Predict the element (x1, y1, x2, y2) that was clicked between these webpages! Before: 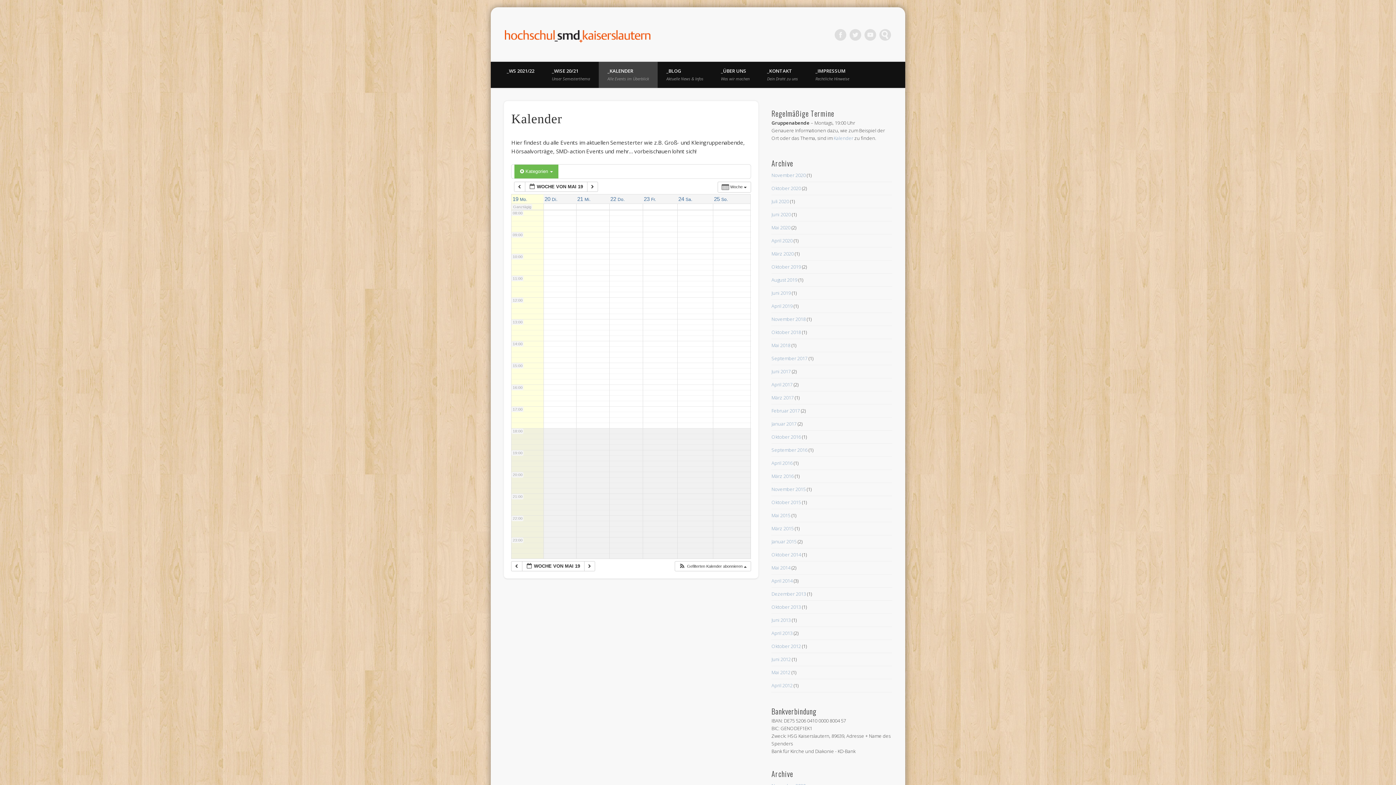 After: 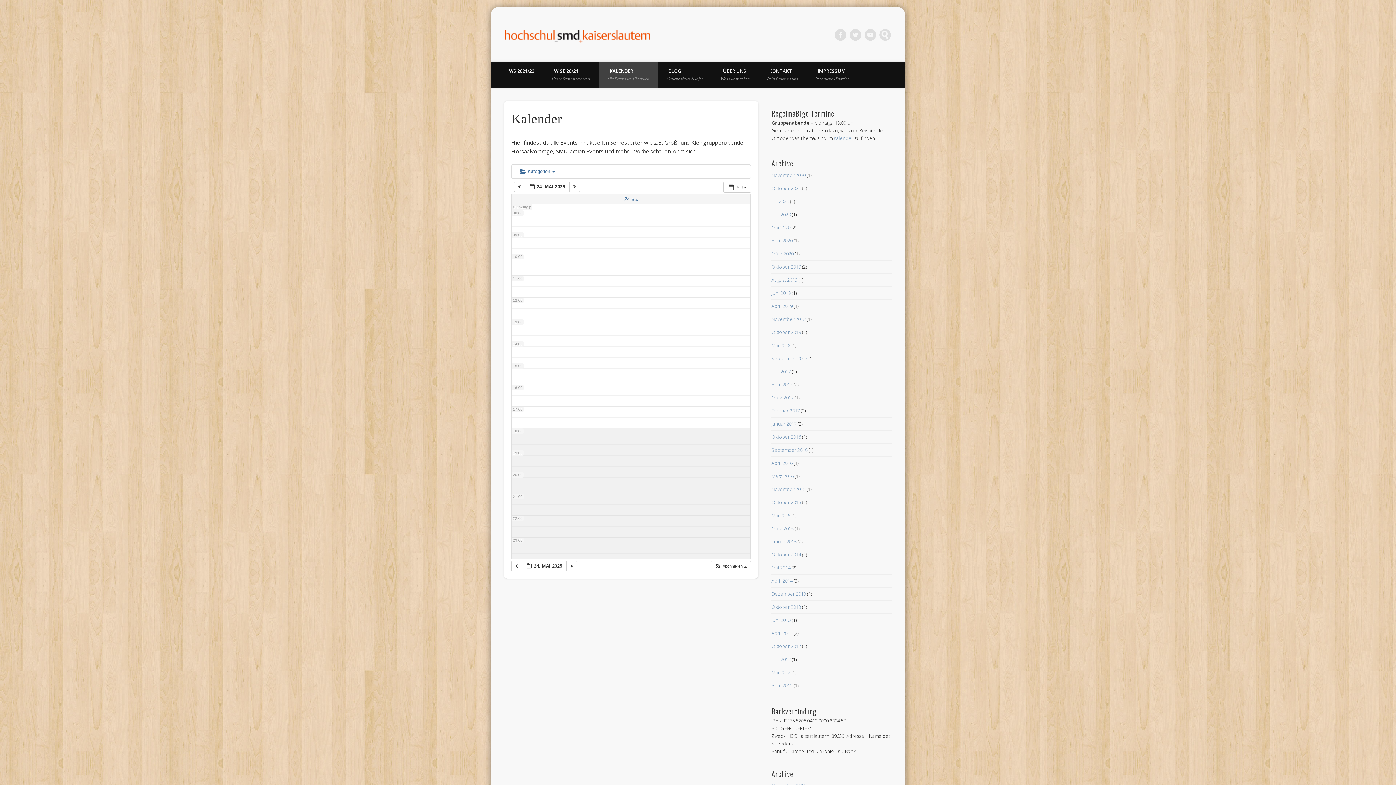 Action: bbox: (678, 196, 692, 202) label: 24 Sa.